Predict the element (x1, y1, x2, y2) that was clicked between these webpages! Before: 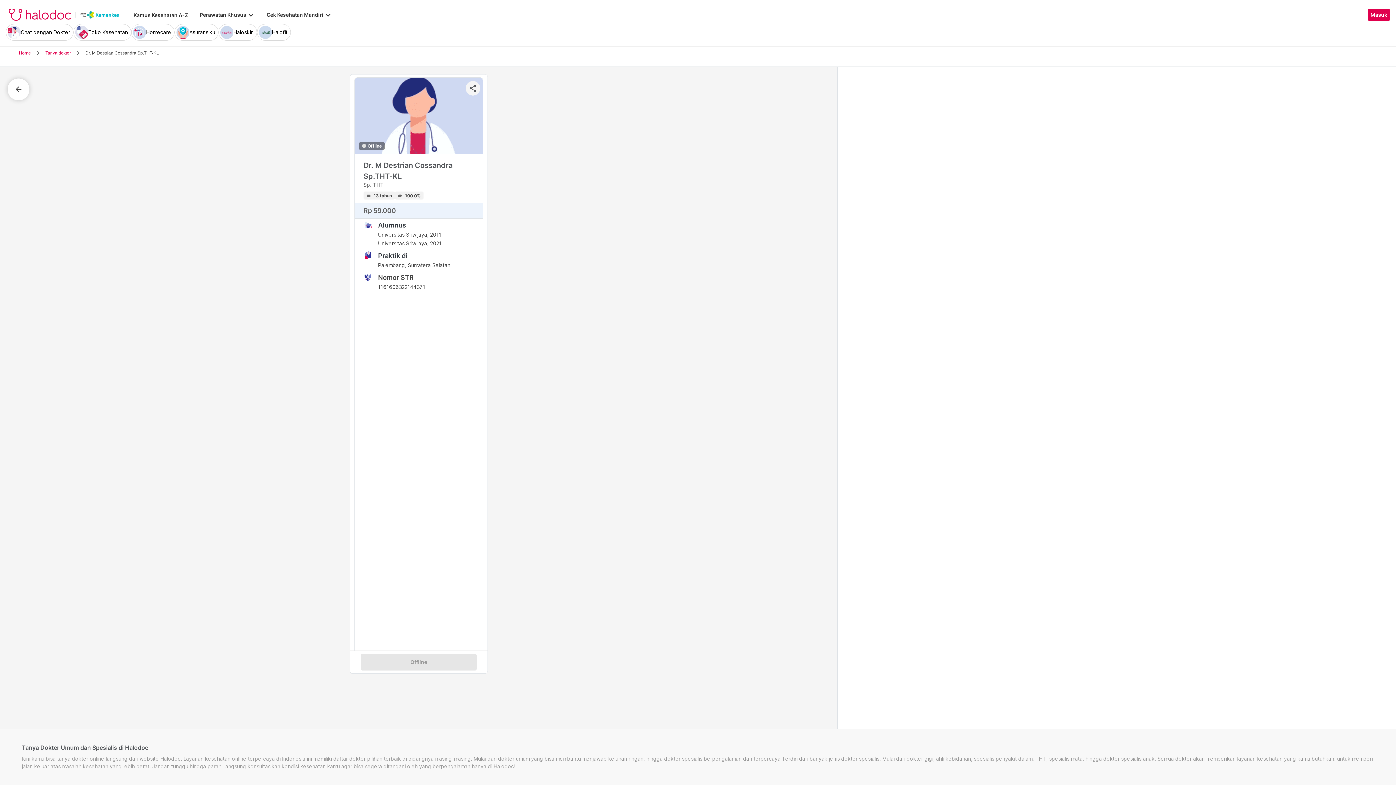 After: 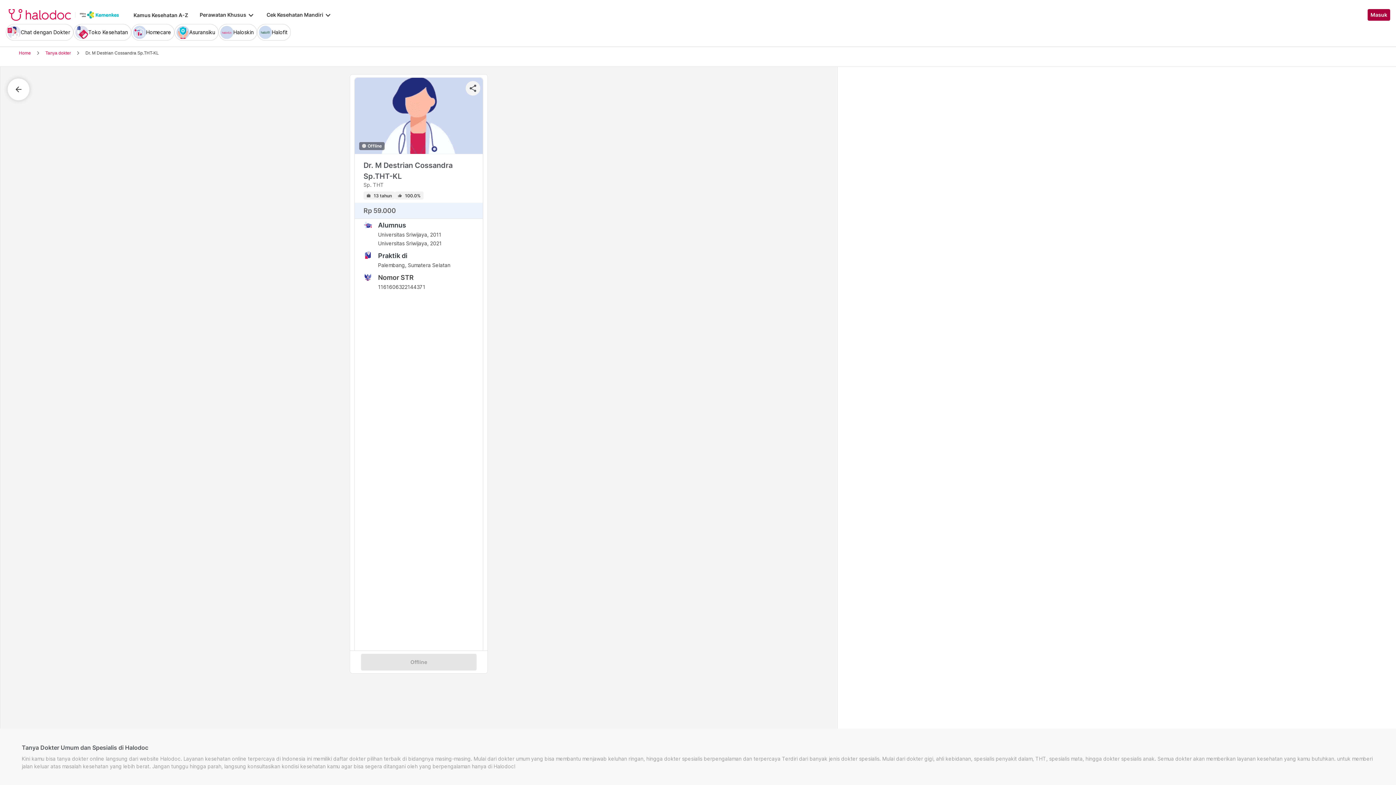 Action: label: Masuk bbox: (1368, 9, 1390, 20)